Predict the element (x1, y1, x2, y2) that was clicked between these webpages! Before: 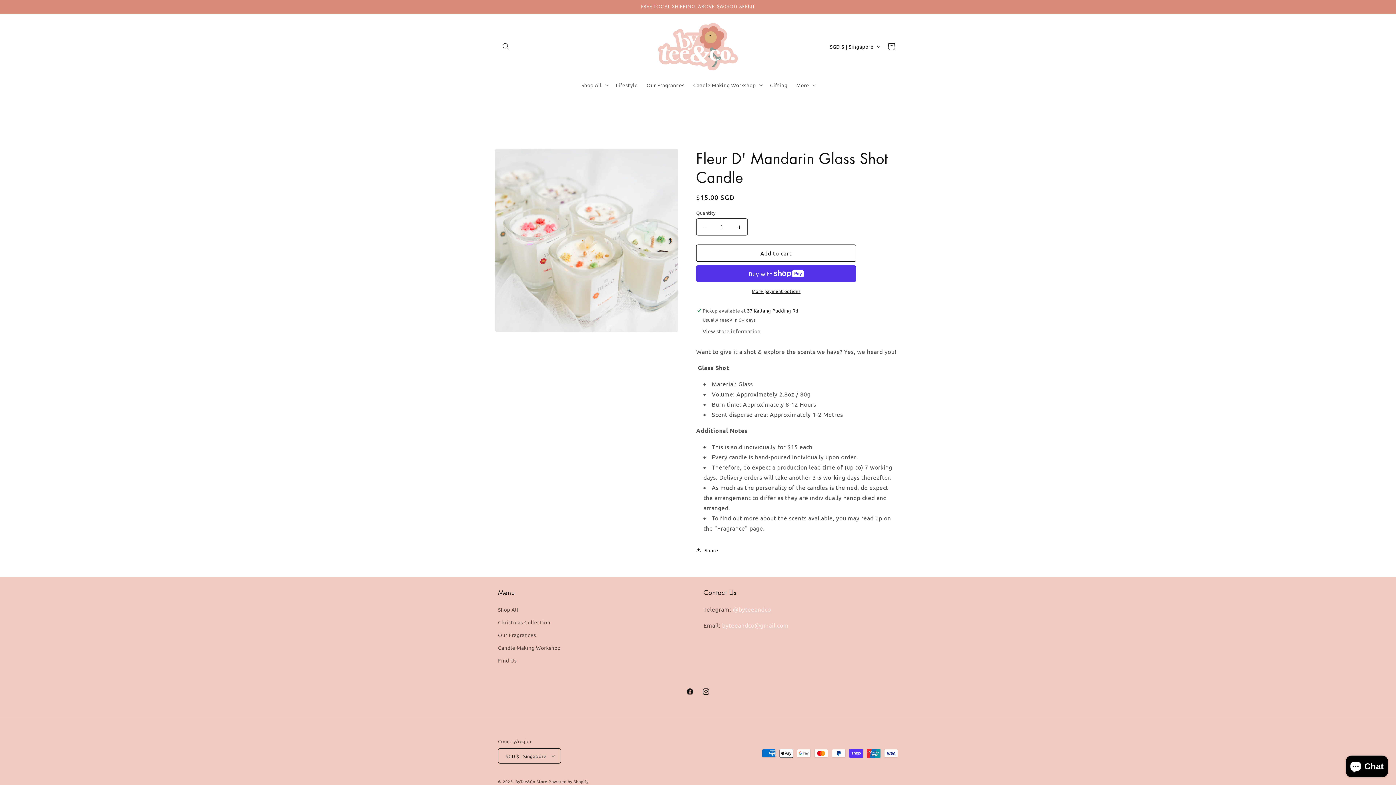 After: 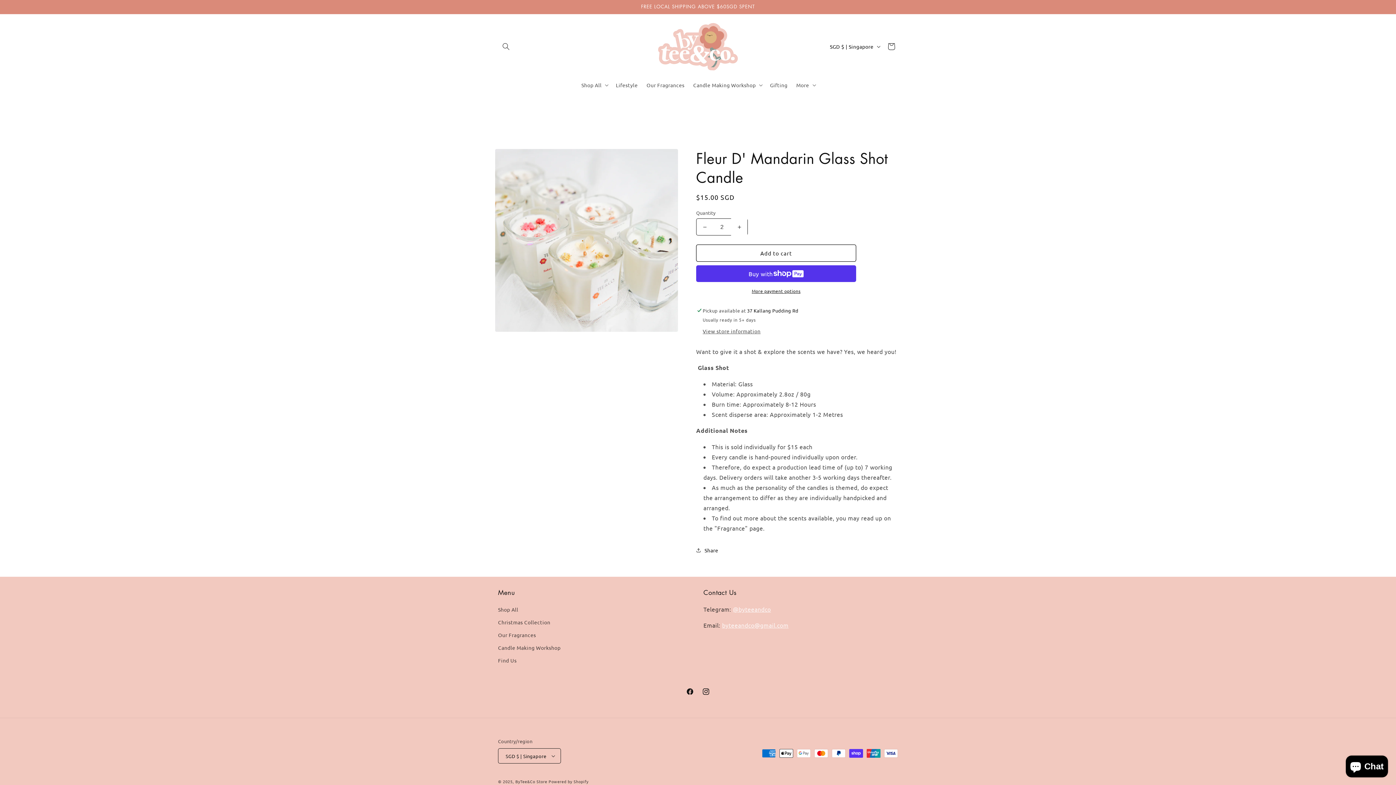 Action: bbox: (731, 218, 747, 235) label: Increase quantity for Fleur D&#39; Mandarin Glass Shot Candle